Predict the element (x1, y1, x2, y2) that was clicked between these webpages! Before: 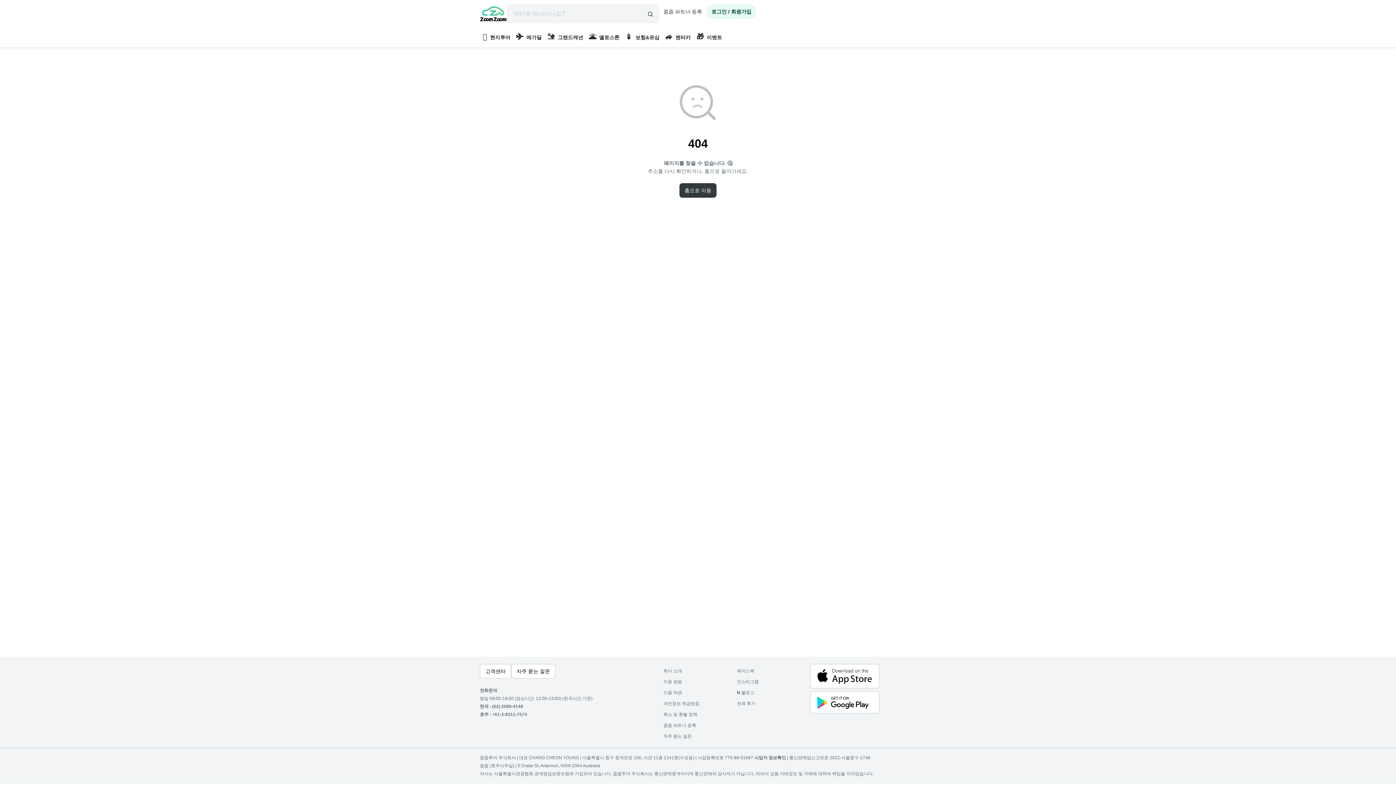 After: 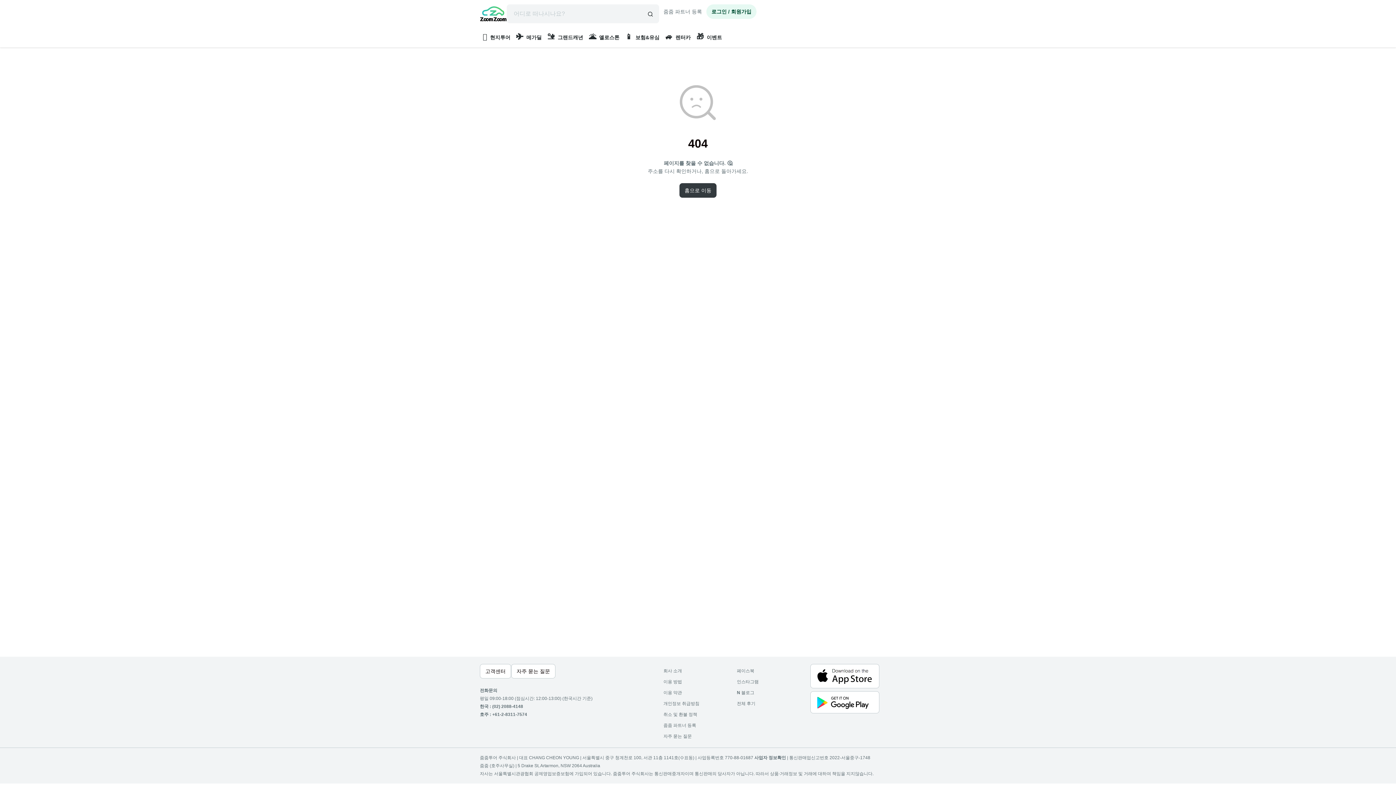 Action: label: 줌줌 파트너 등록 bbox: (663, 8, 702, 14)